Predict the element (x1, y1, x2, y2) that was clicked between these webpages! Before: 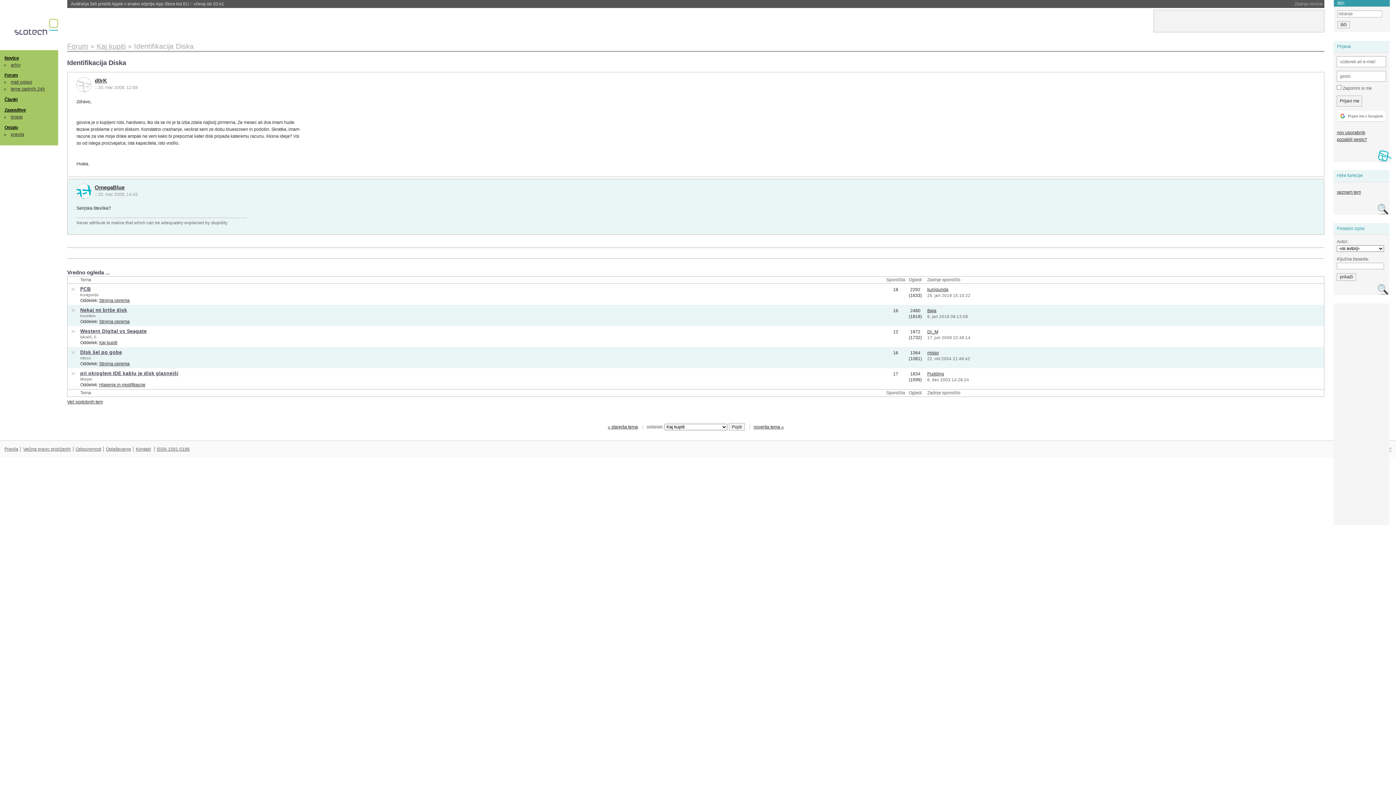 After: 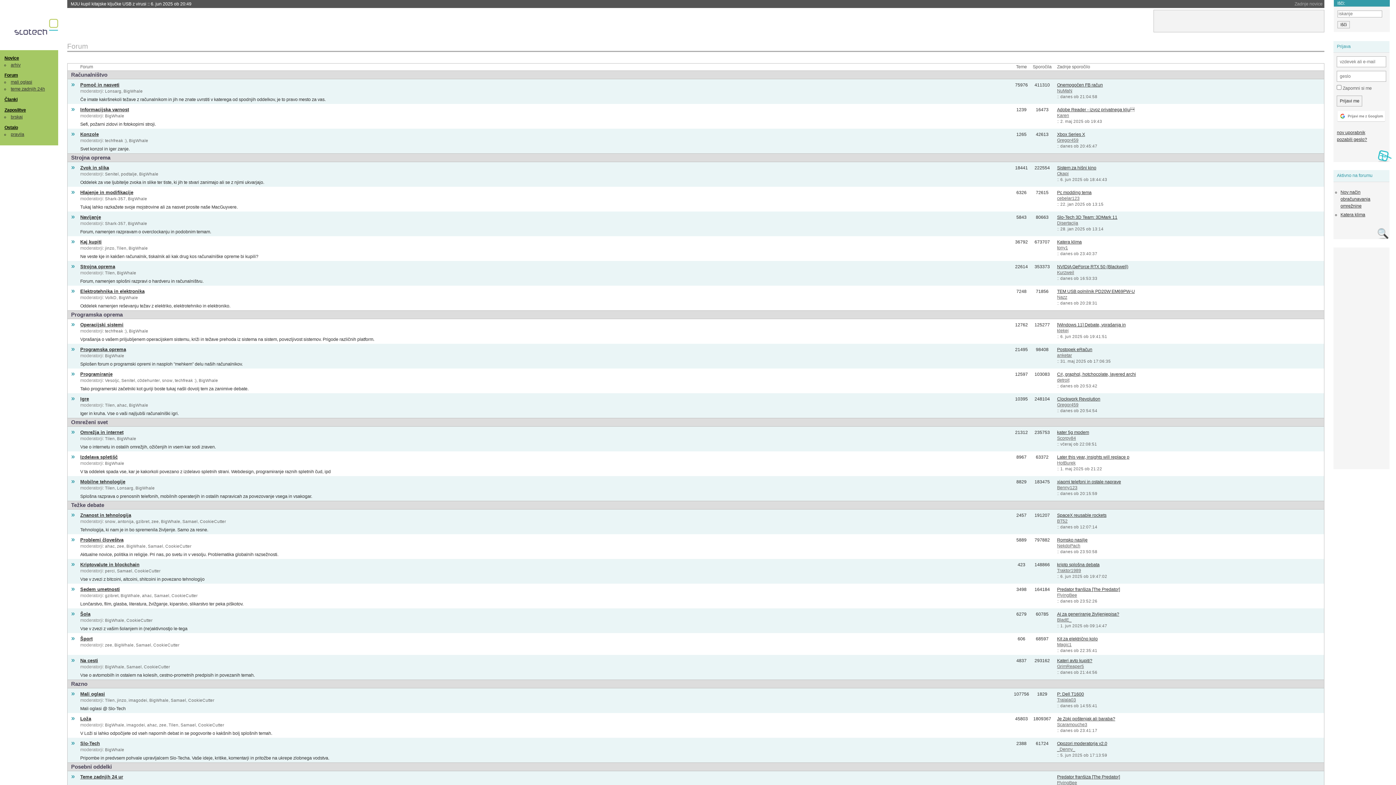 Action: bbox: (4, 72, 17, 77) label: Forum